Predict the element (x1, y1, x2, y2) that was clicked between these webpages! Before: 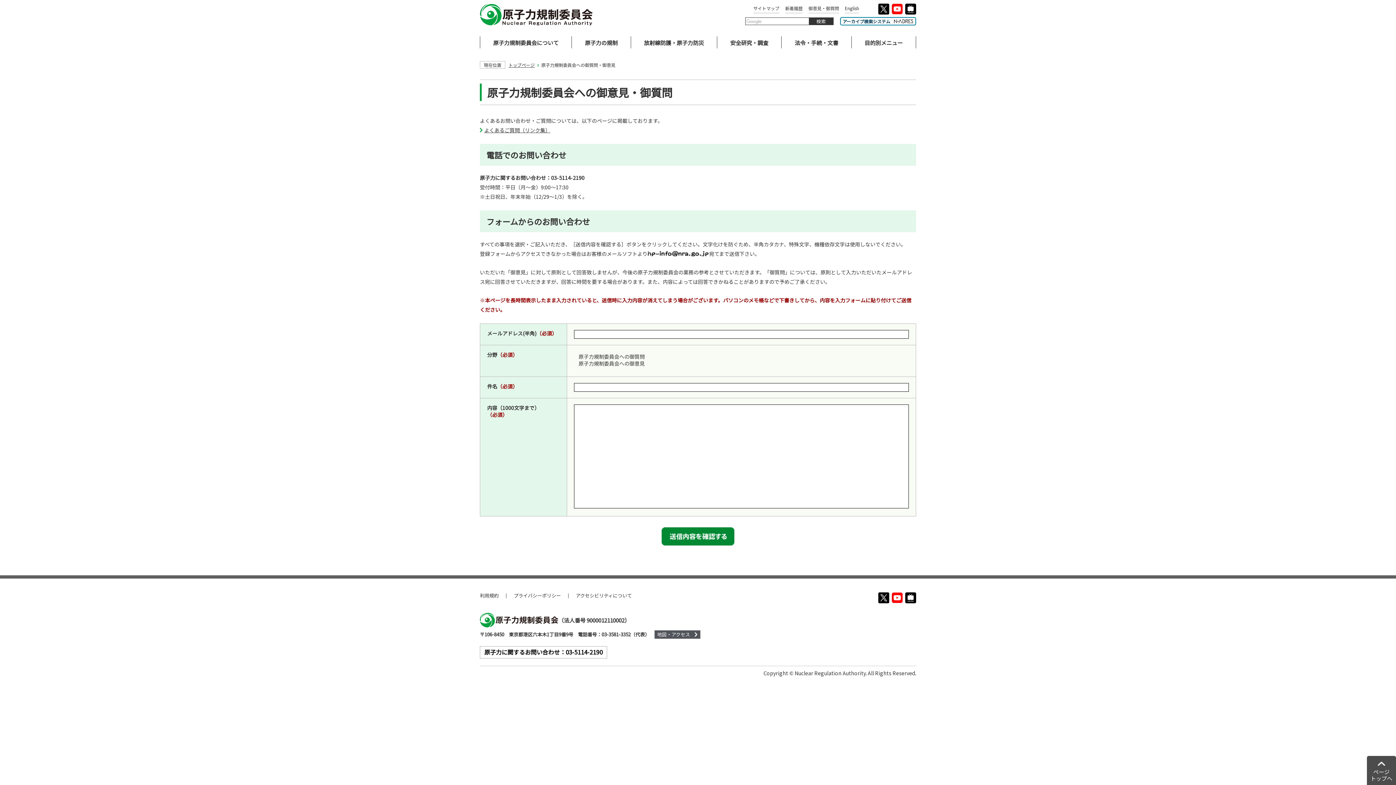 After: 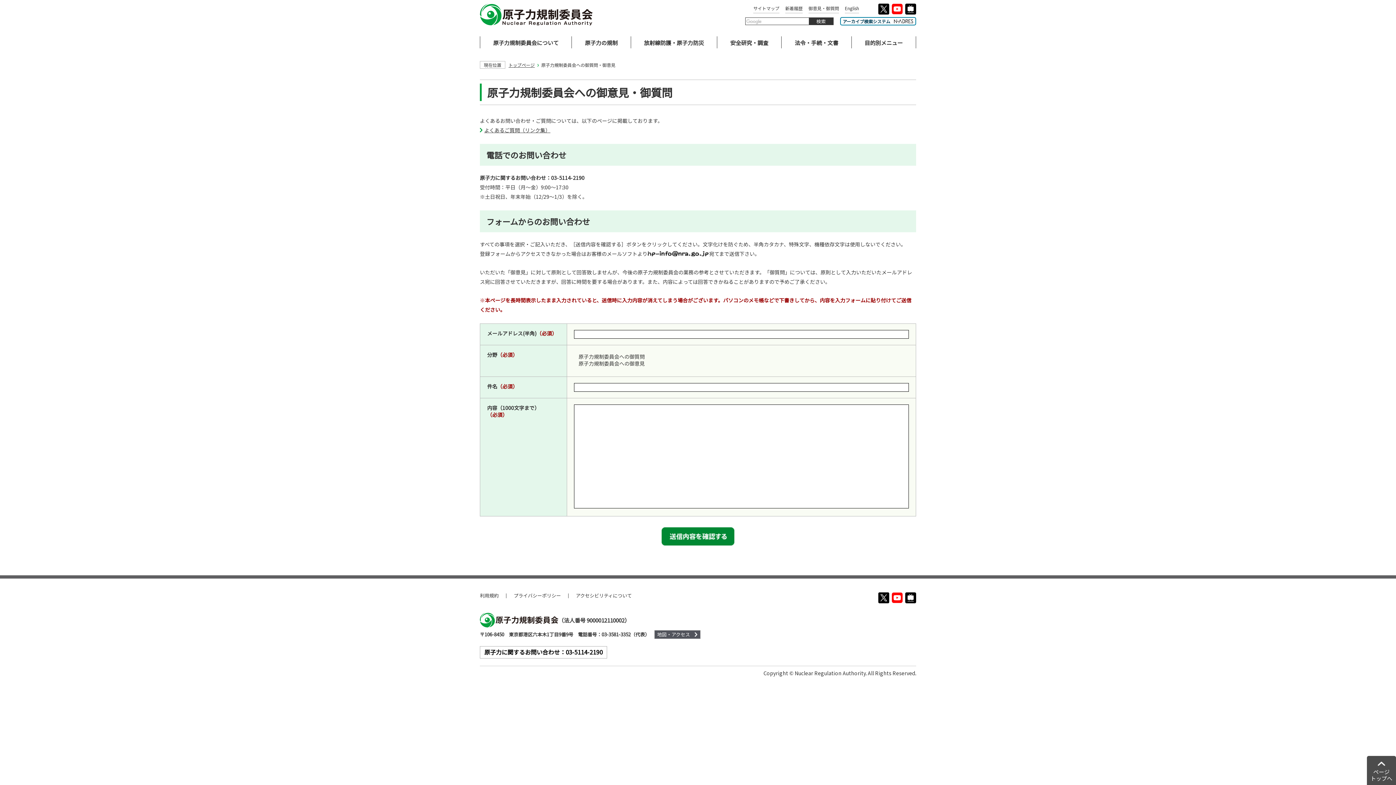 Action: label: 御意見・御質問 bbox: (808, 4, 839, 13)